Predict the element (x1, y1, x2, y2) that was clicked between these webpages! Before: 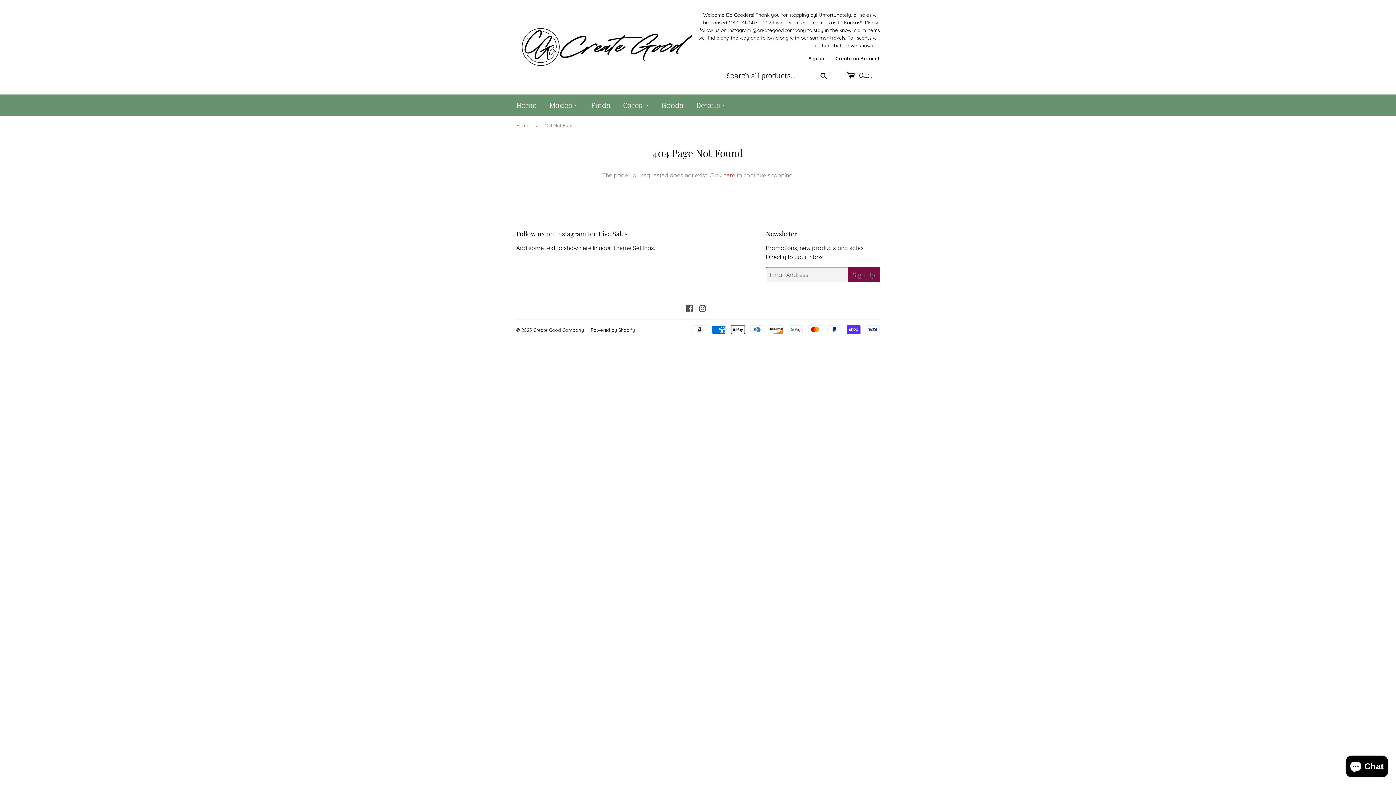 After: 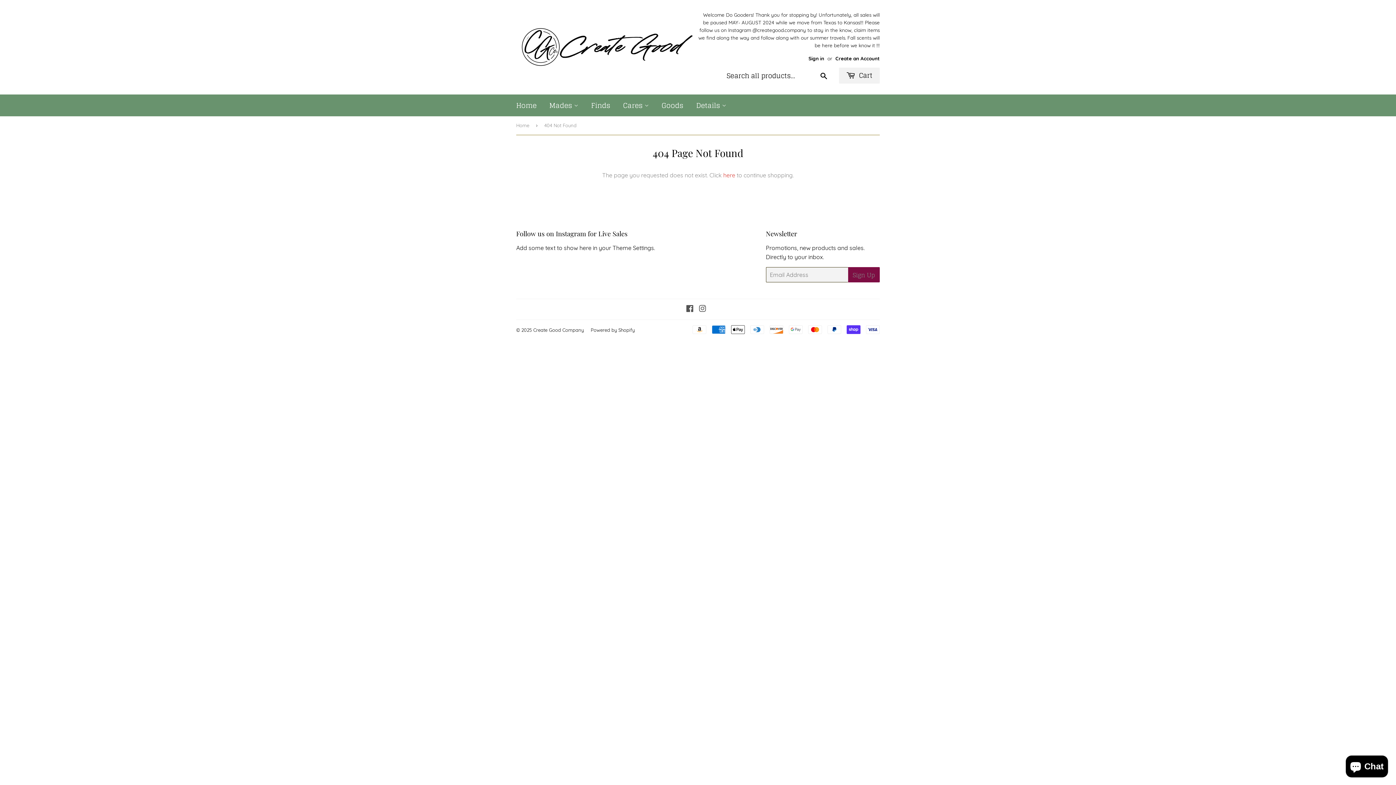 Action: label:  Cart bbox: (839, 67, 880, 83)